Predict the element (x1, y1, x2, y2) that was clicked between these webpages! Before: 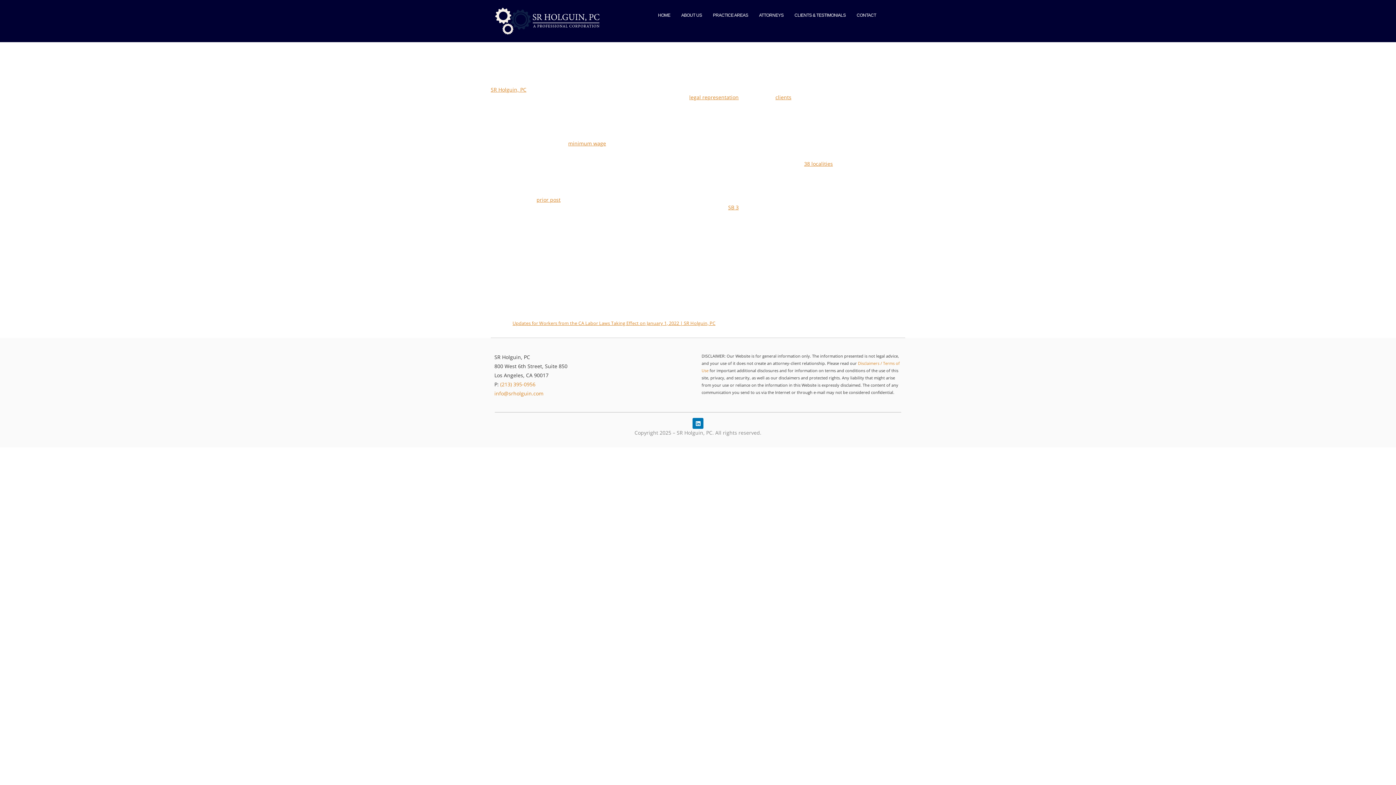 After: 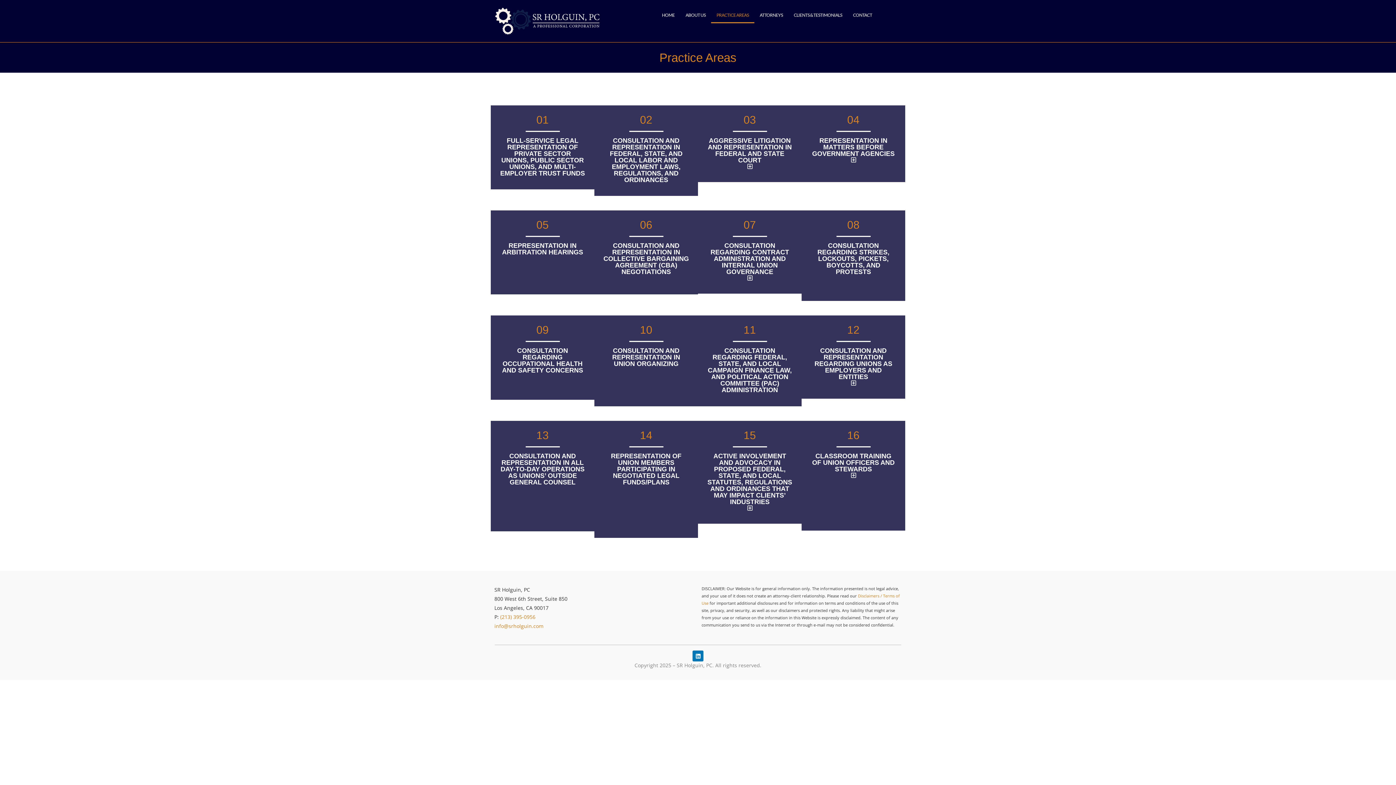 Action: bbox: (707, 7, 753, 23) label: PRACTICE AREAS